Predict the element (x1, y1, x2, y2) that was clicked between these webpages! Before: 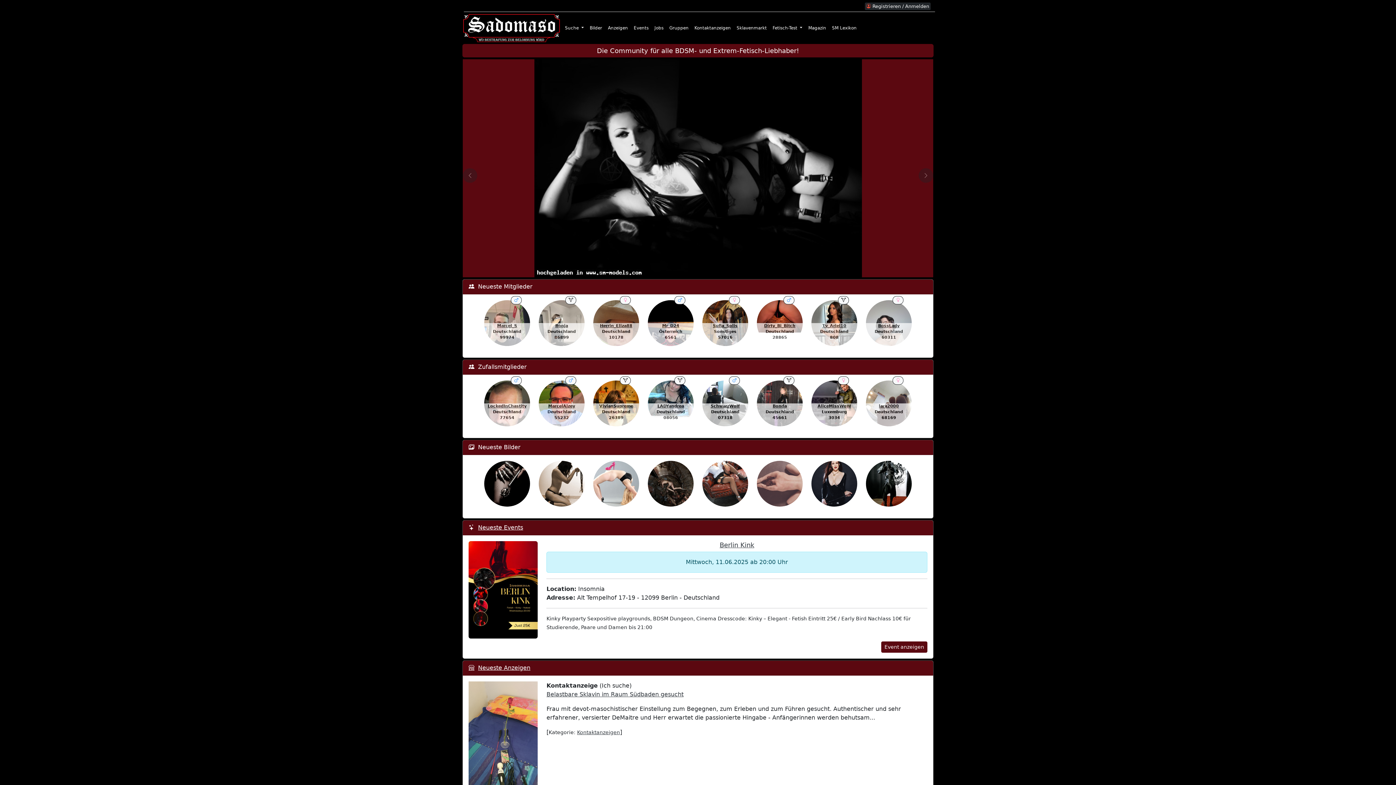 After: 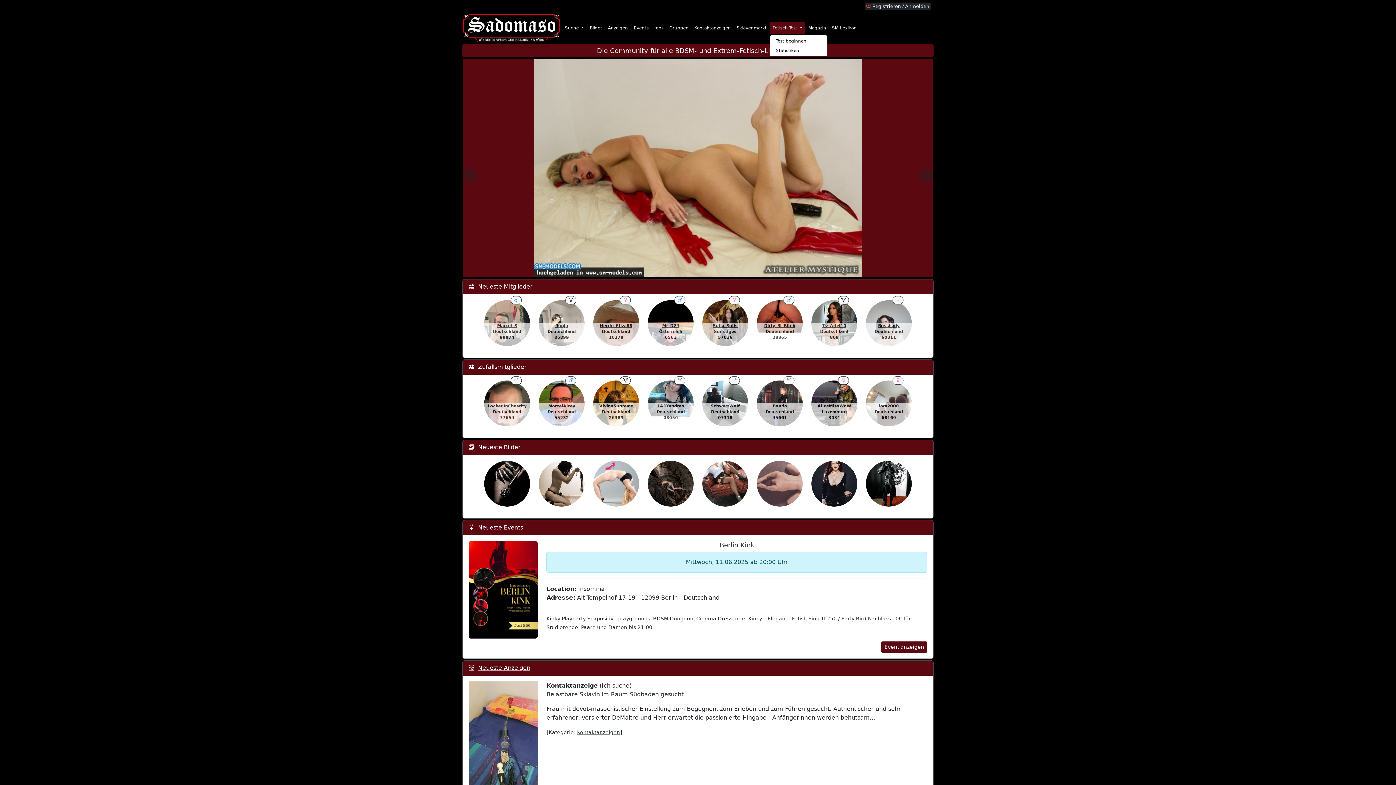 Action: label: Fetisch-Test  bbox: (769, 21, 805, 34)